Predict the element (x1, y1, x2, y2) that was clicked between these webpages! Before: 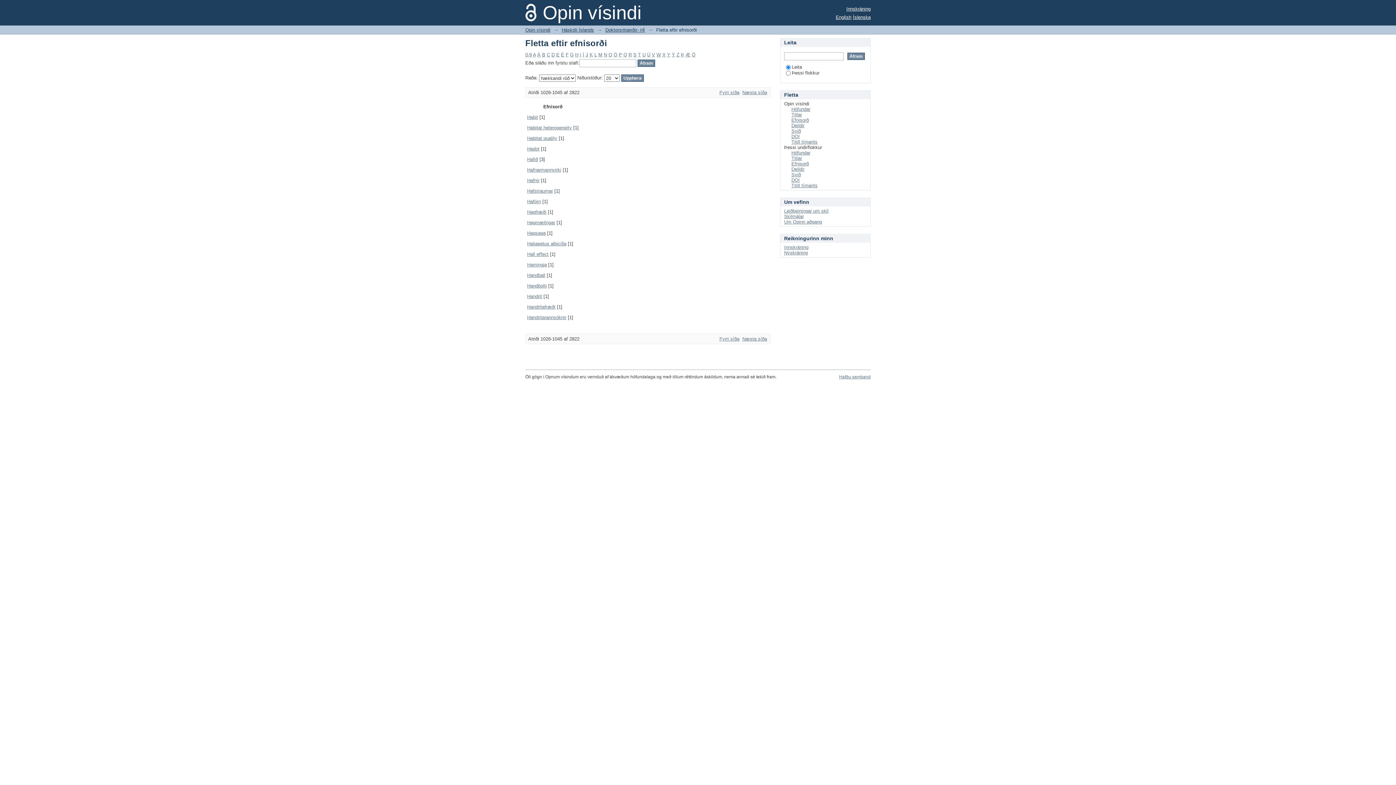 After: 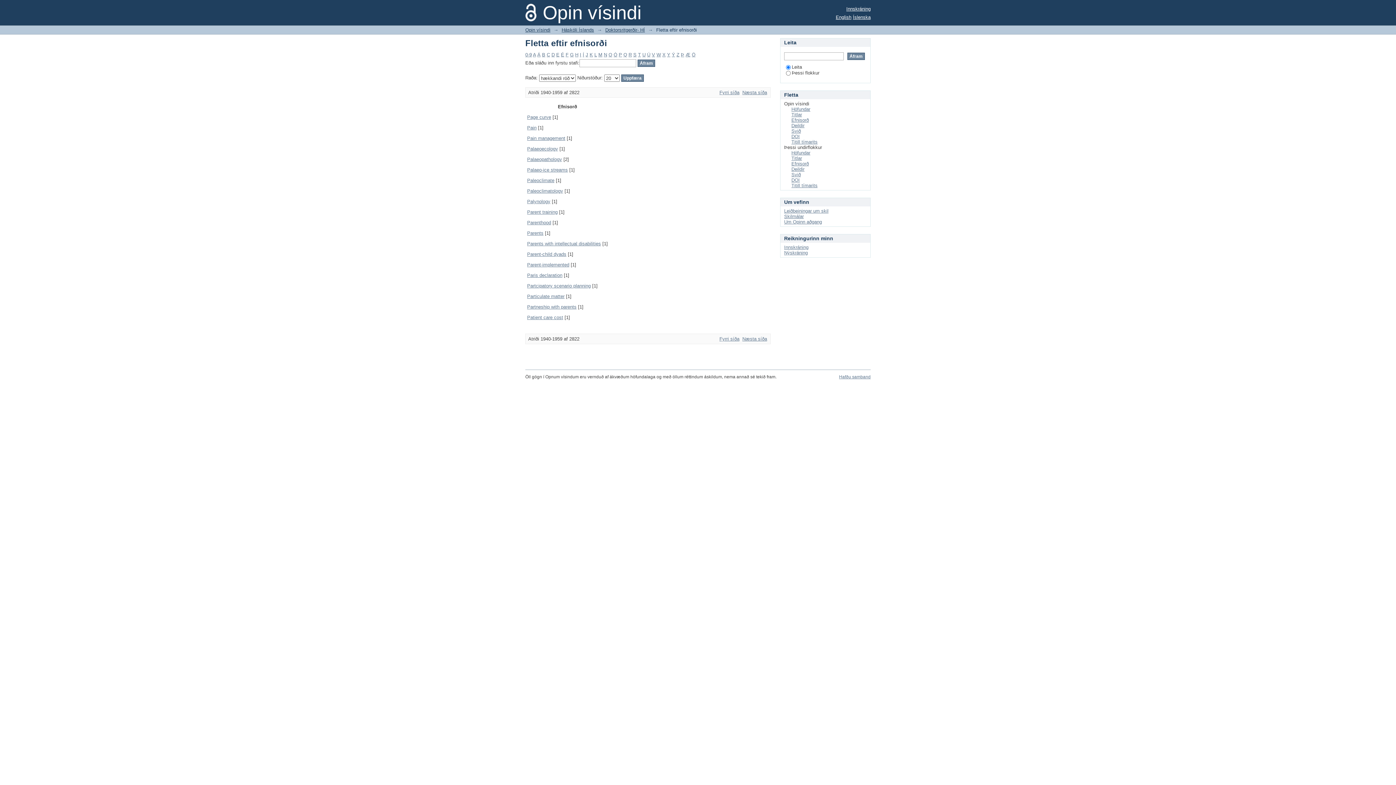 Action: label: P bbox: (618, 52, 622, 57)